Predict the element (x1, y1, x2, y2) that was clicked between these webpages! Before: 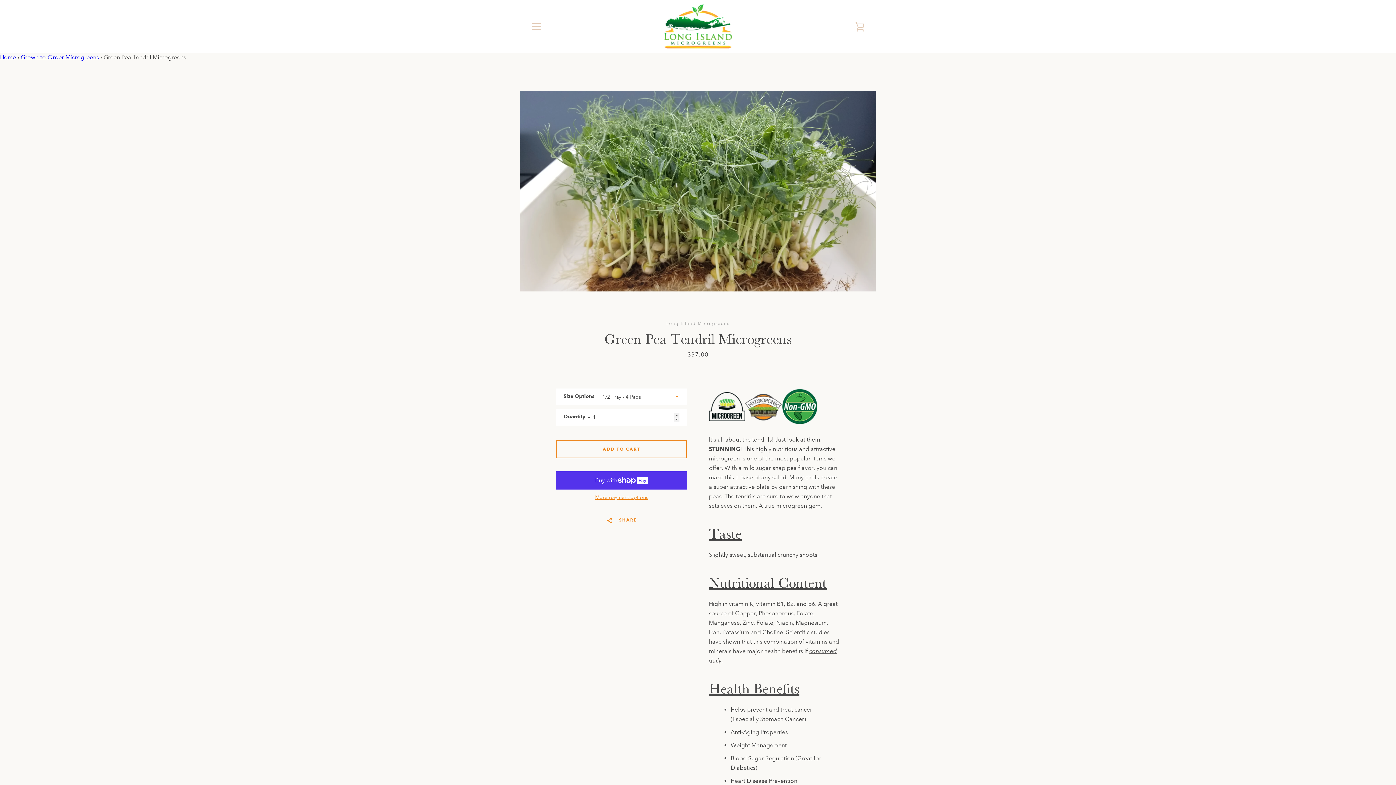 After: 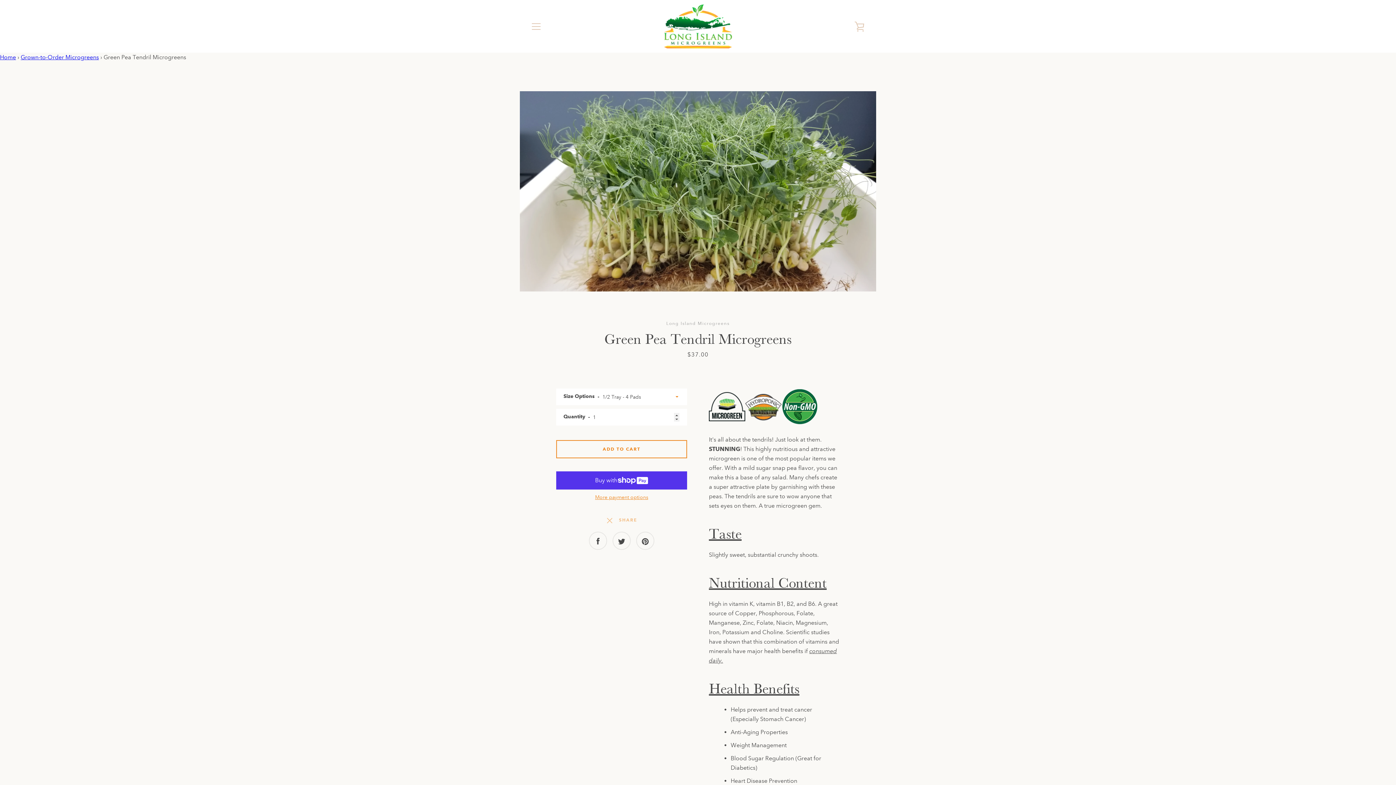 Action: bbox: (598, 508, 645, 532) label:   SHARE